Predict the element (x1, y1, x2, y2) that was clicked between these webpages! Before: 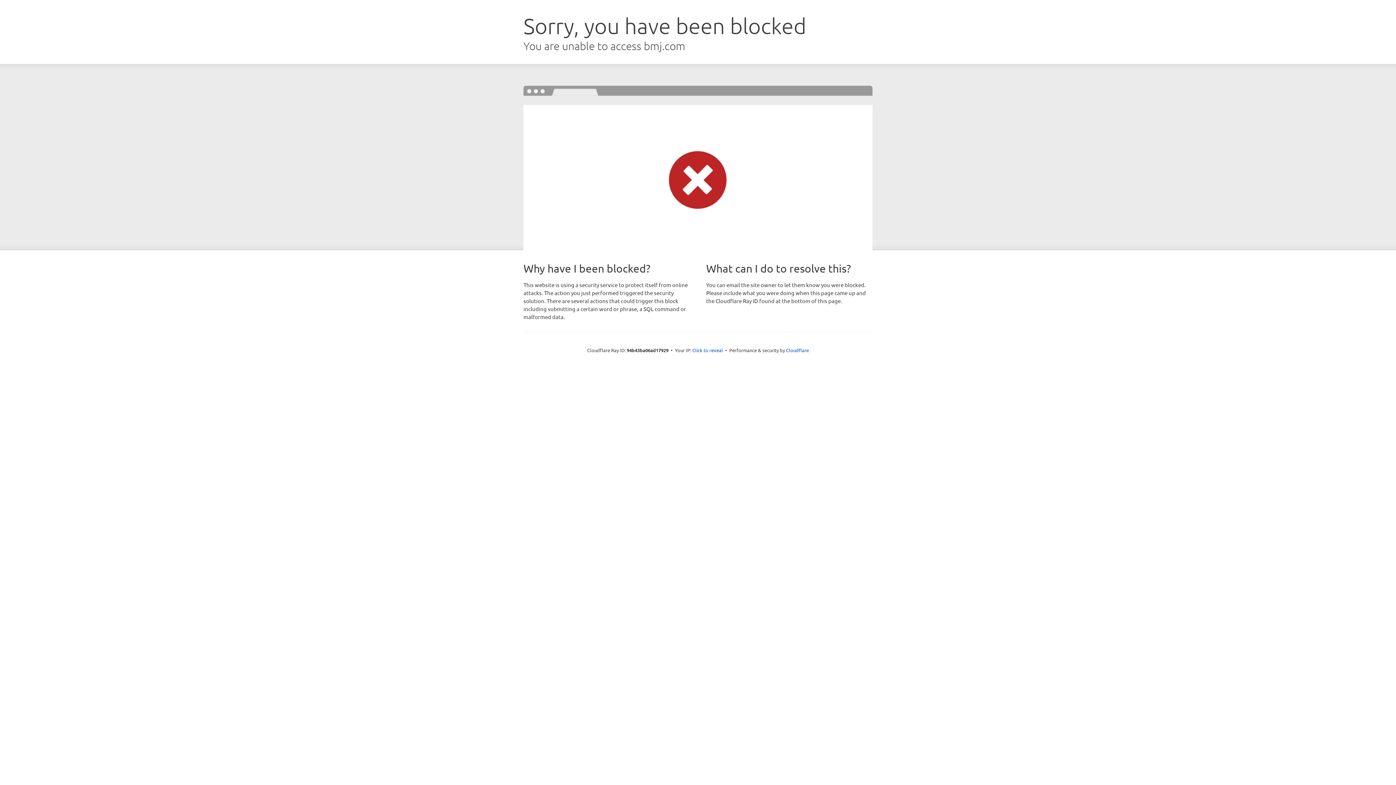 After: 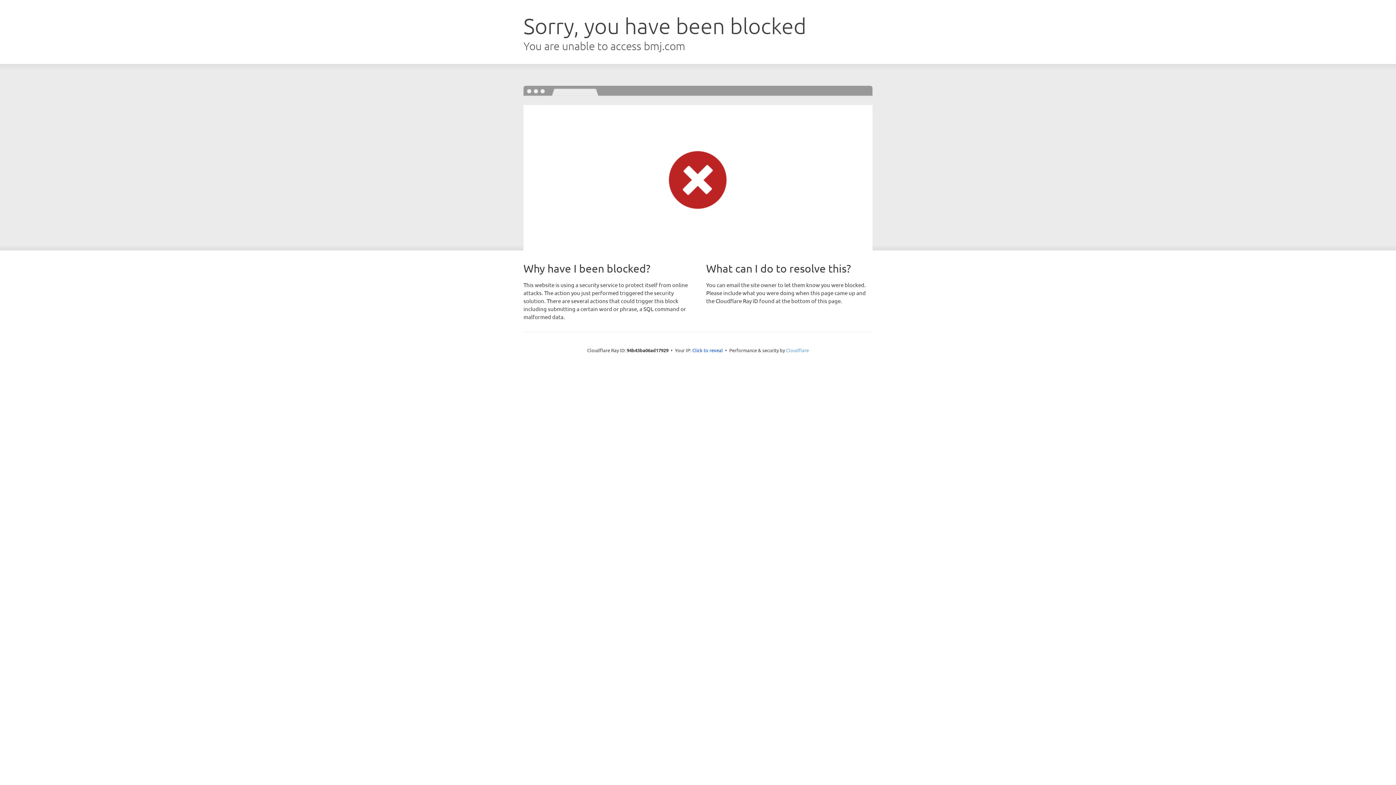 Action: bbox: (786, 347, 809, 353) label: Cloudflare